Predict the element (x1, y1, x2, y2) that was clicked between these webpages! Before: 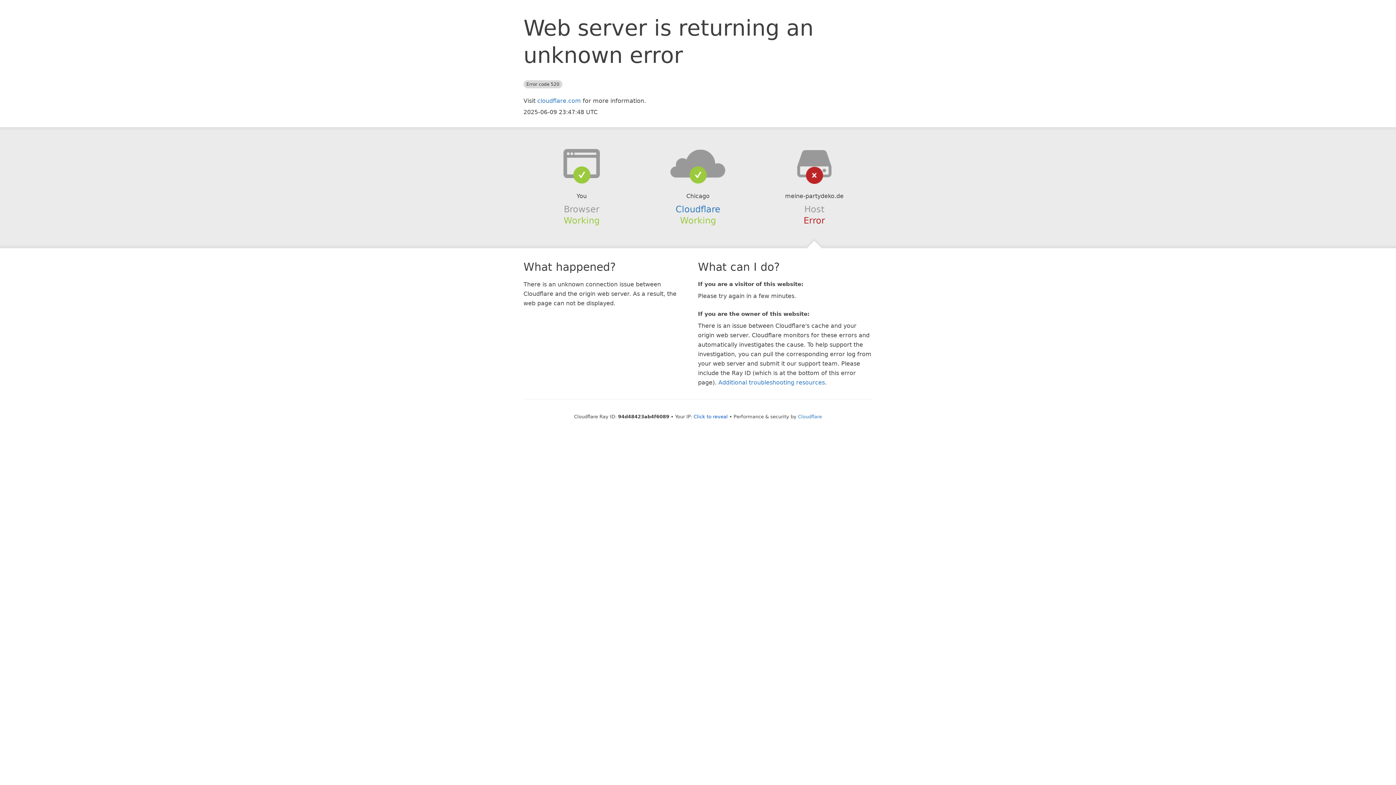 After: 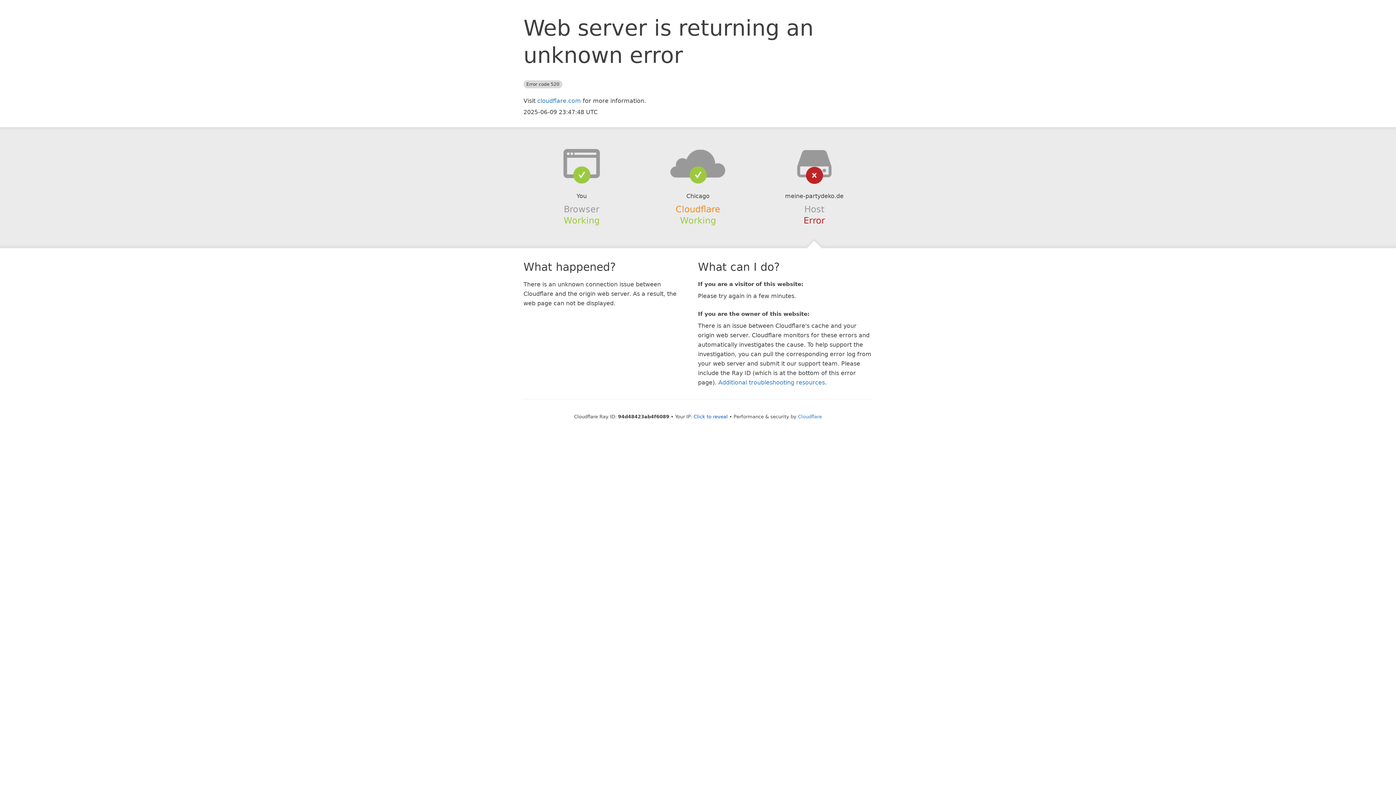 Action: label: Cloudflare bbox: (675, 204, 720, 214)